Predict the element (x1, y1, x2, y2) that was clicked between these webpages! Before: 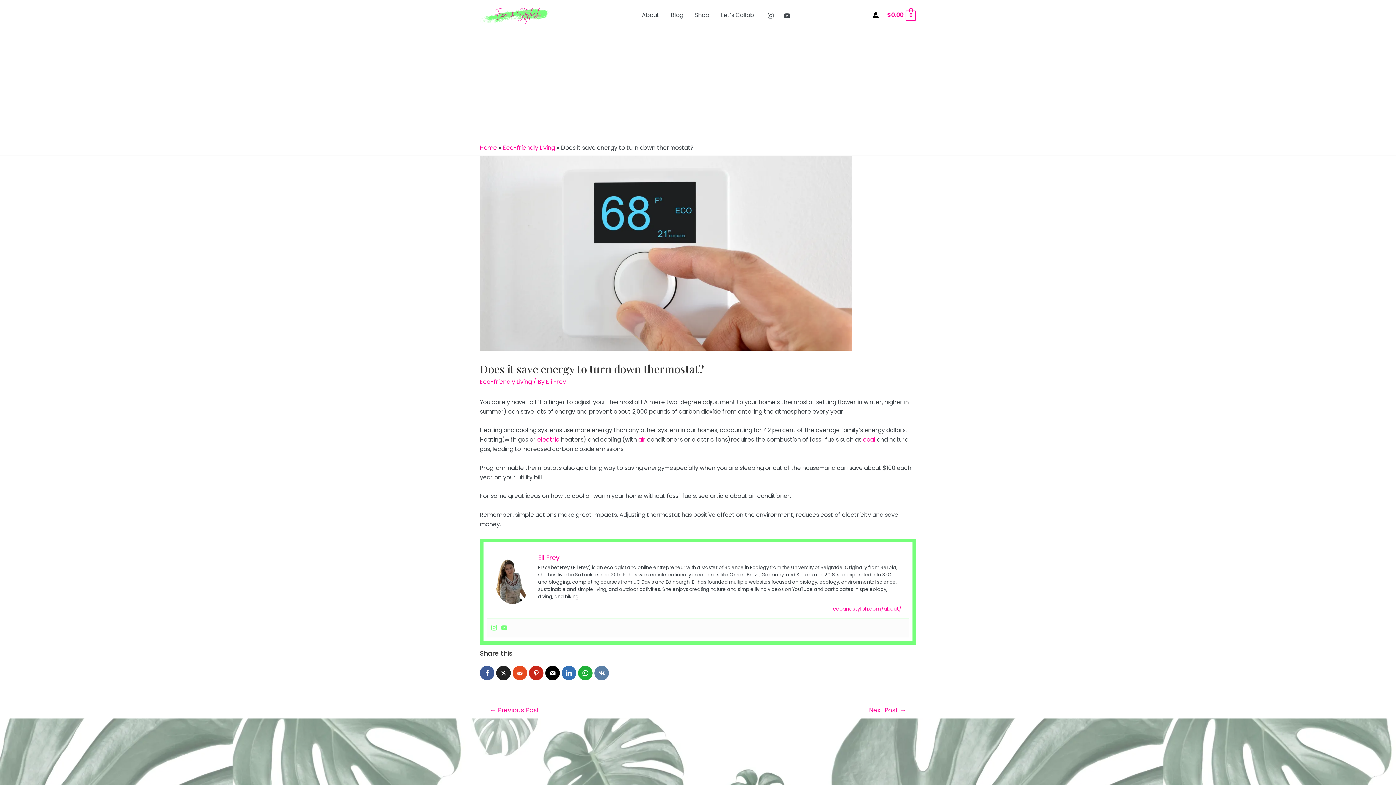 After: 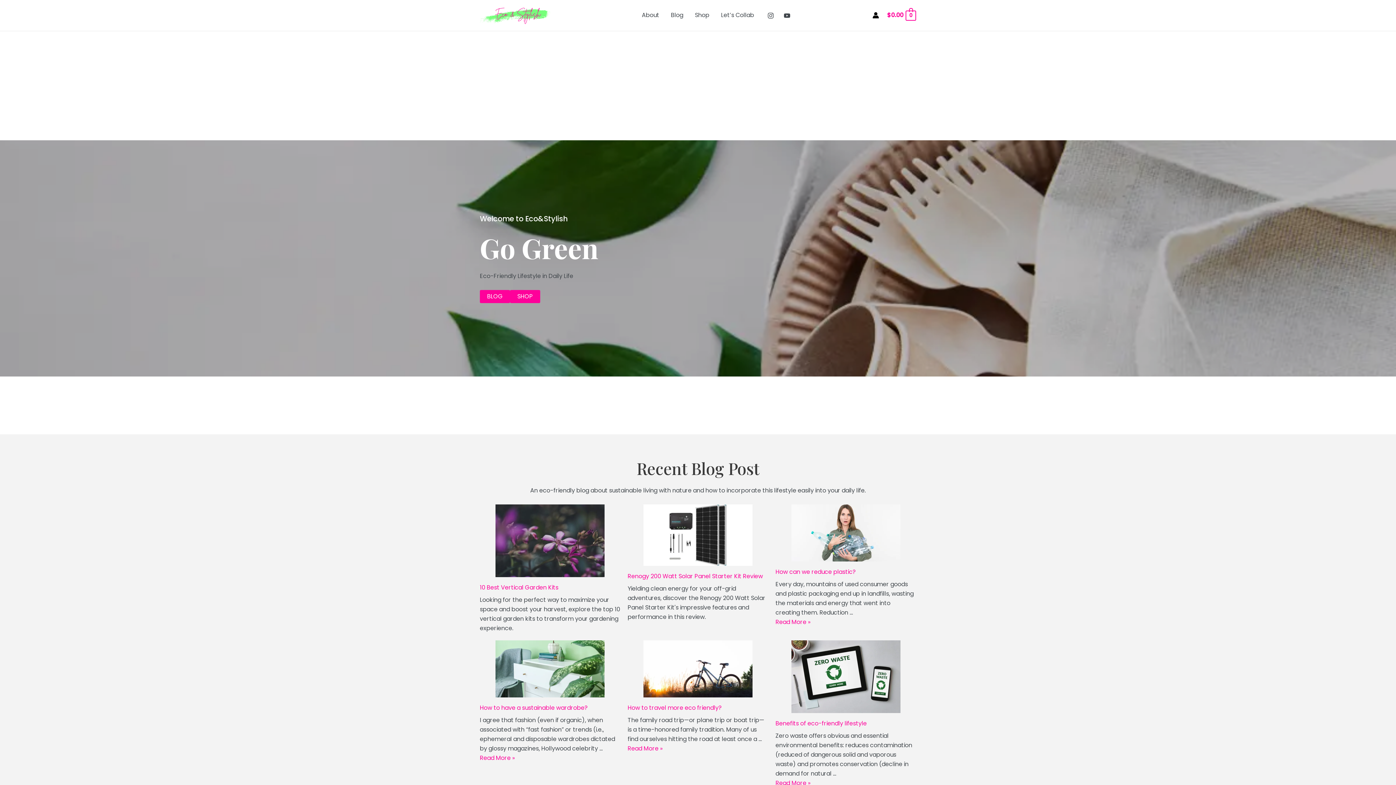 Action: bbox: (480, 143, 497, 151) label: Home